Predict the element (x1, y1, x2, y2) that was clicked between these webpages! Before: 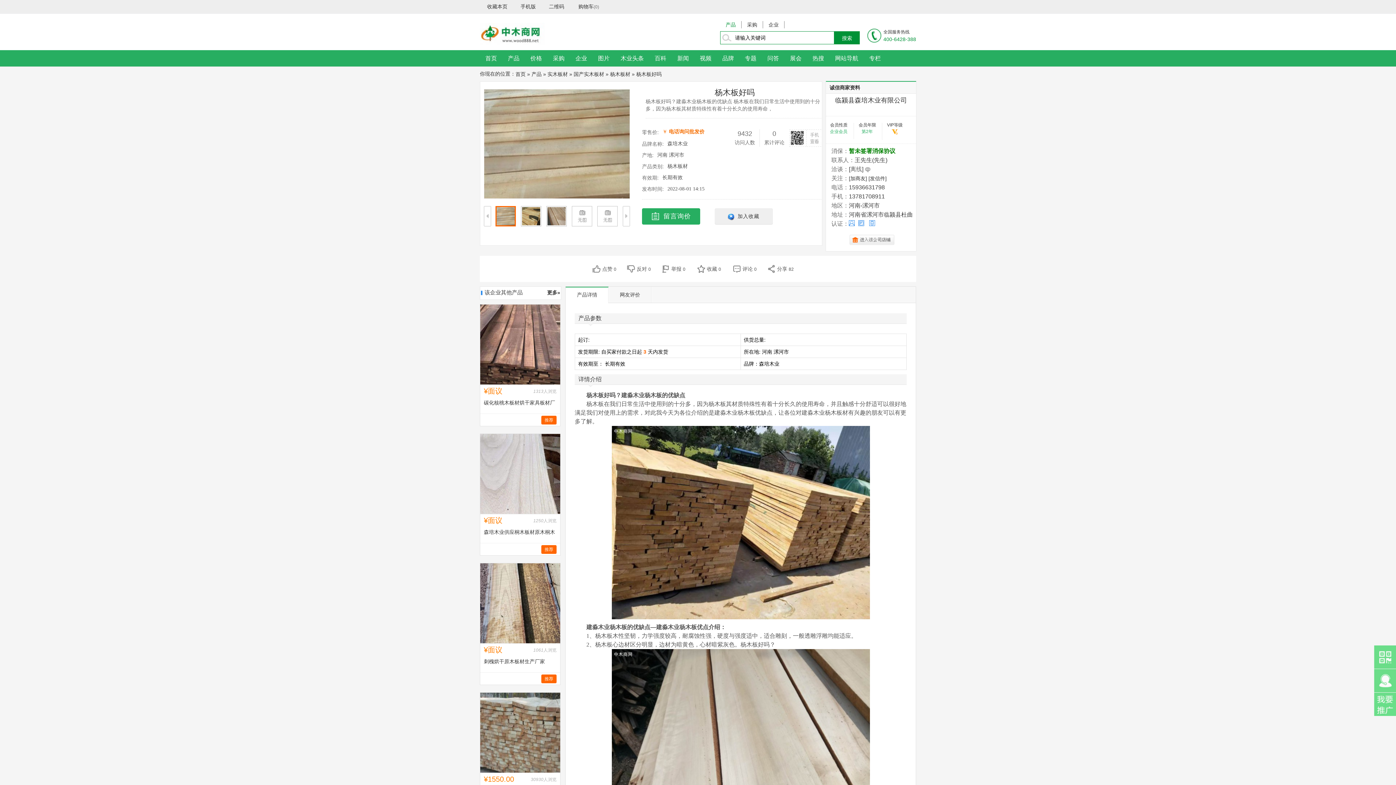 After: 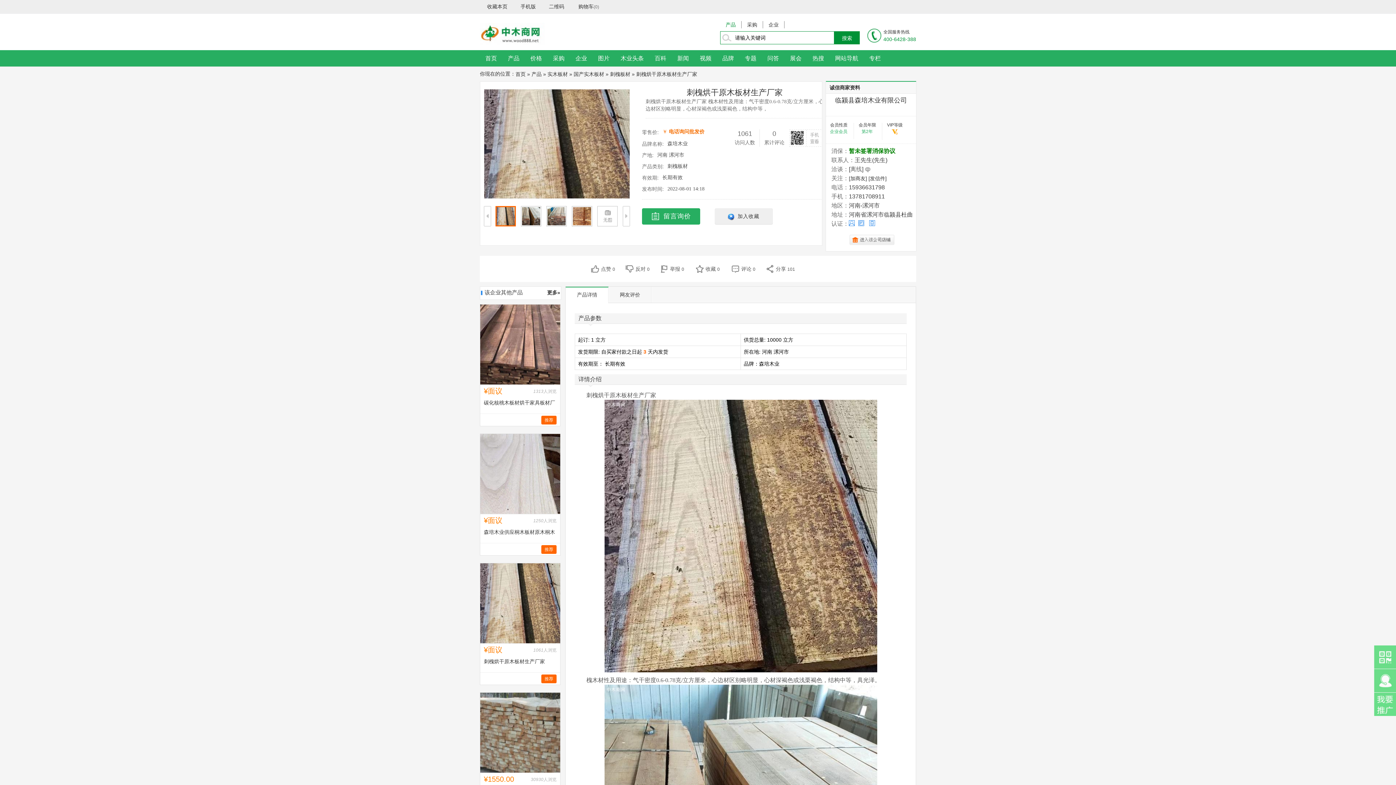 Action: label: 刺槐烘干原木板材生产厂家 bbox: (484, 658, 556, 665)